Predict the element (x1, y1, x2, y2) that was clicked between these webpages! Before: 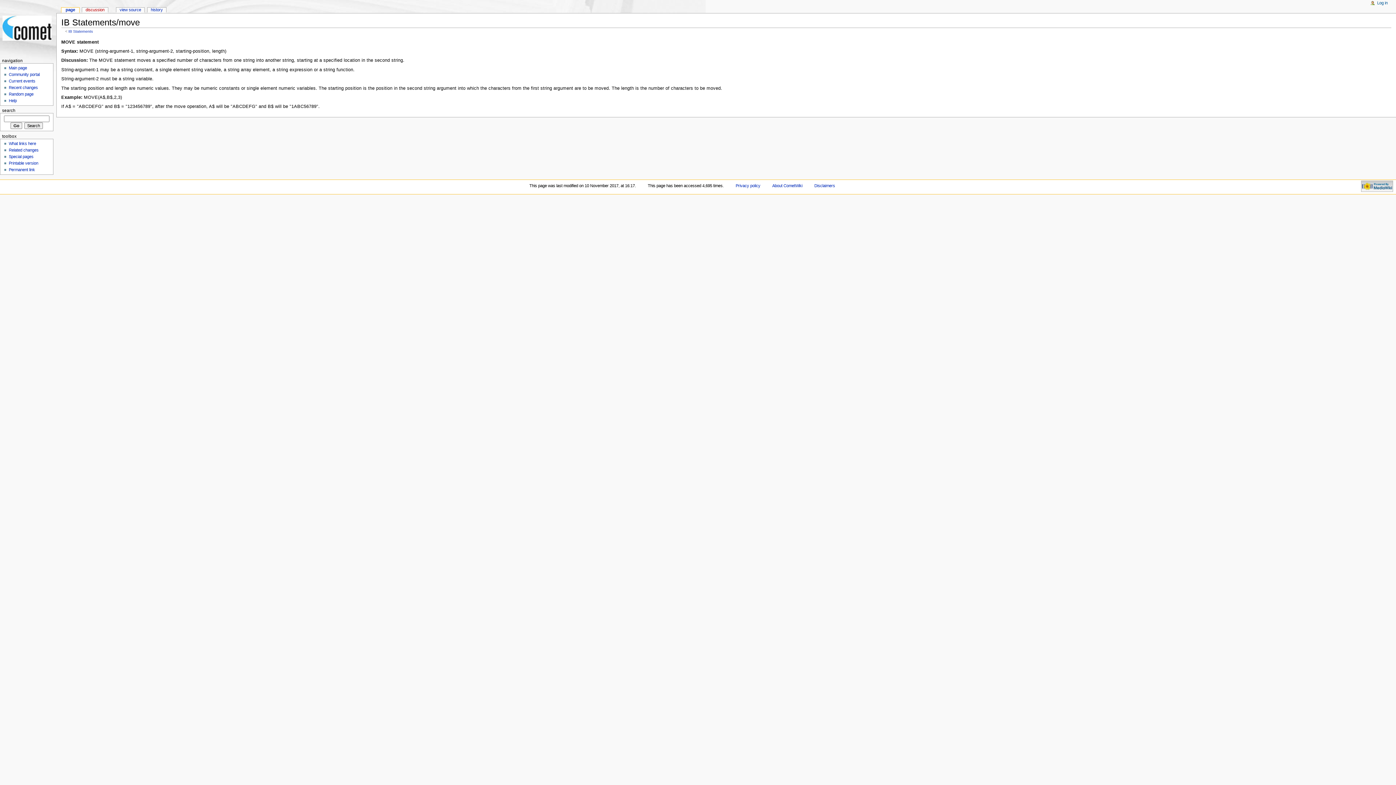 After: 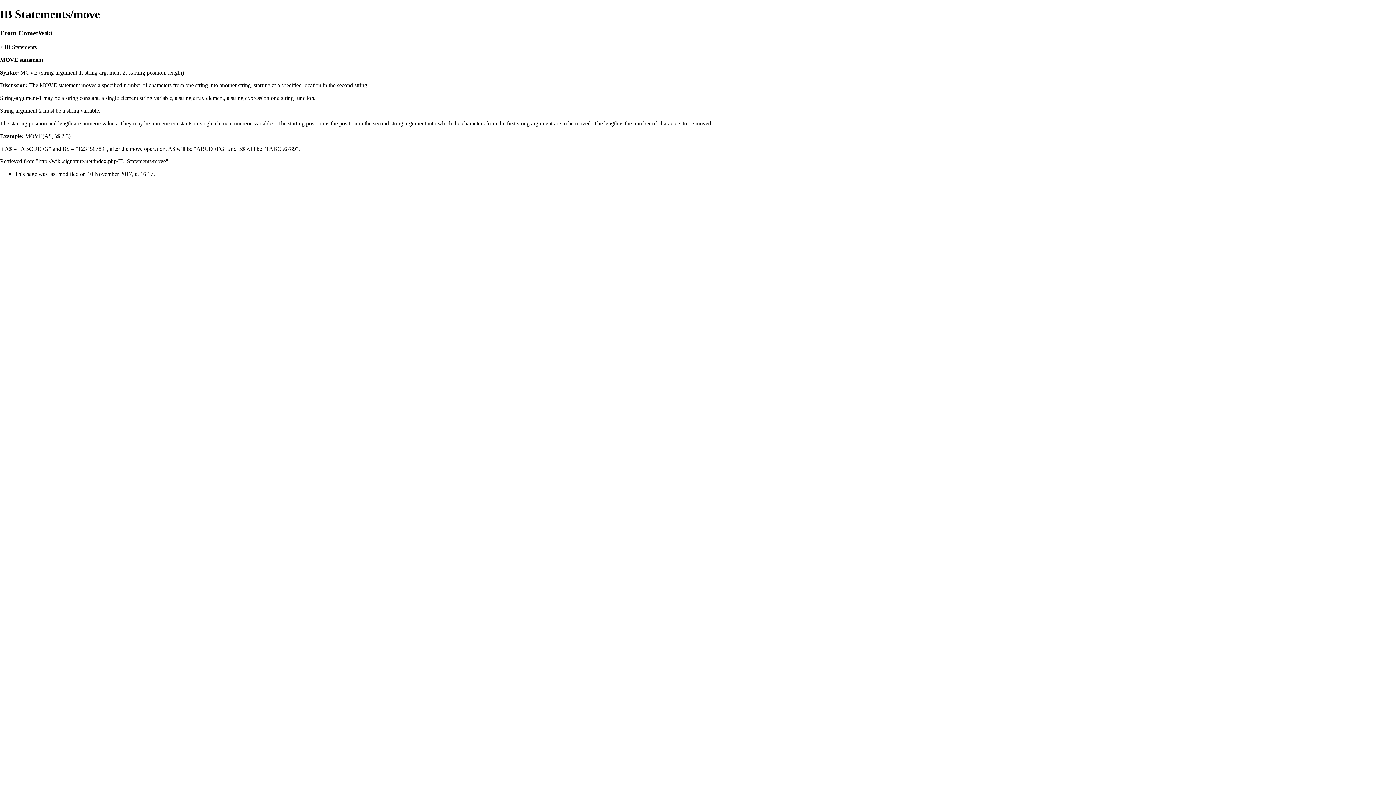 Action: bbox: (8, 161, 38, 165) label: Printable version